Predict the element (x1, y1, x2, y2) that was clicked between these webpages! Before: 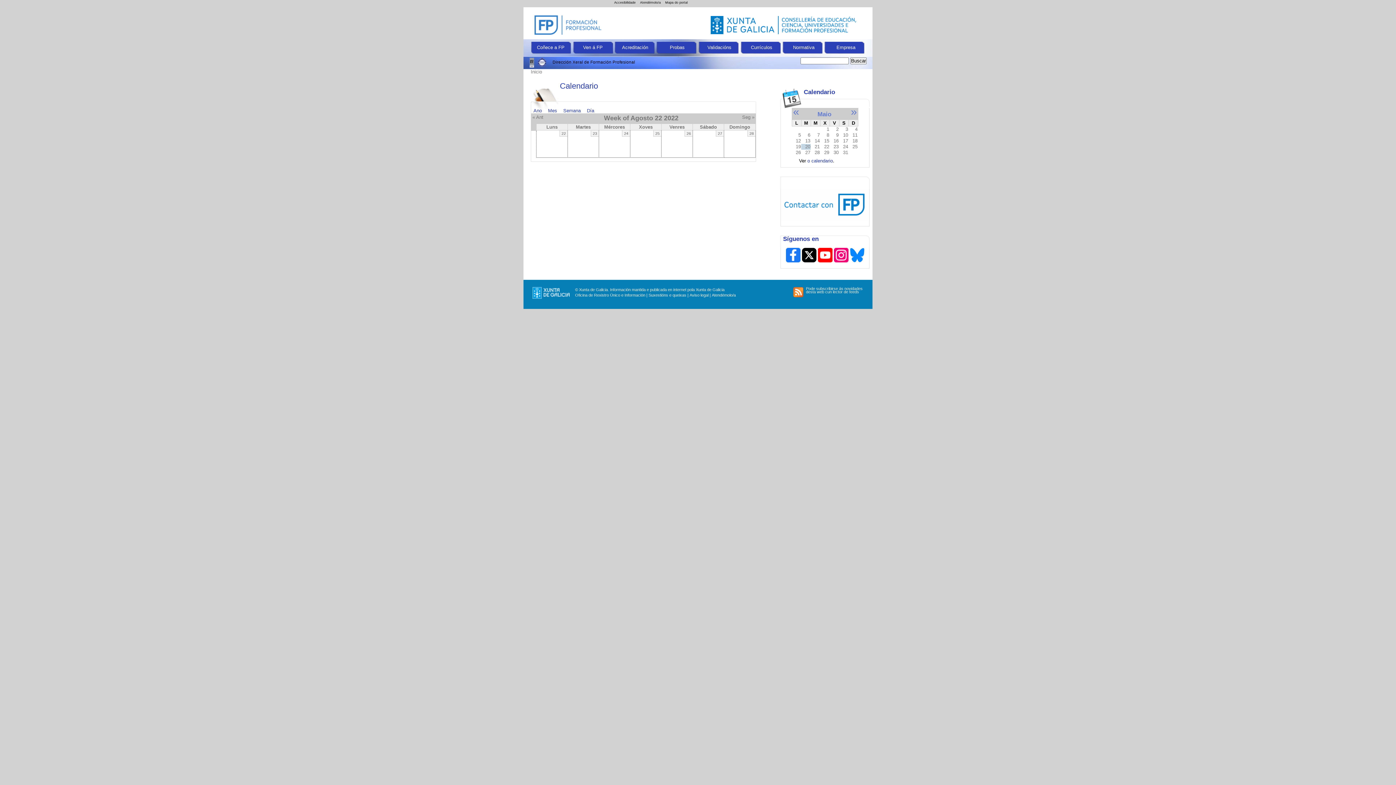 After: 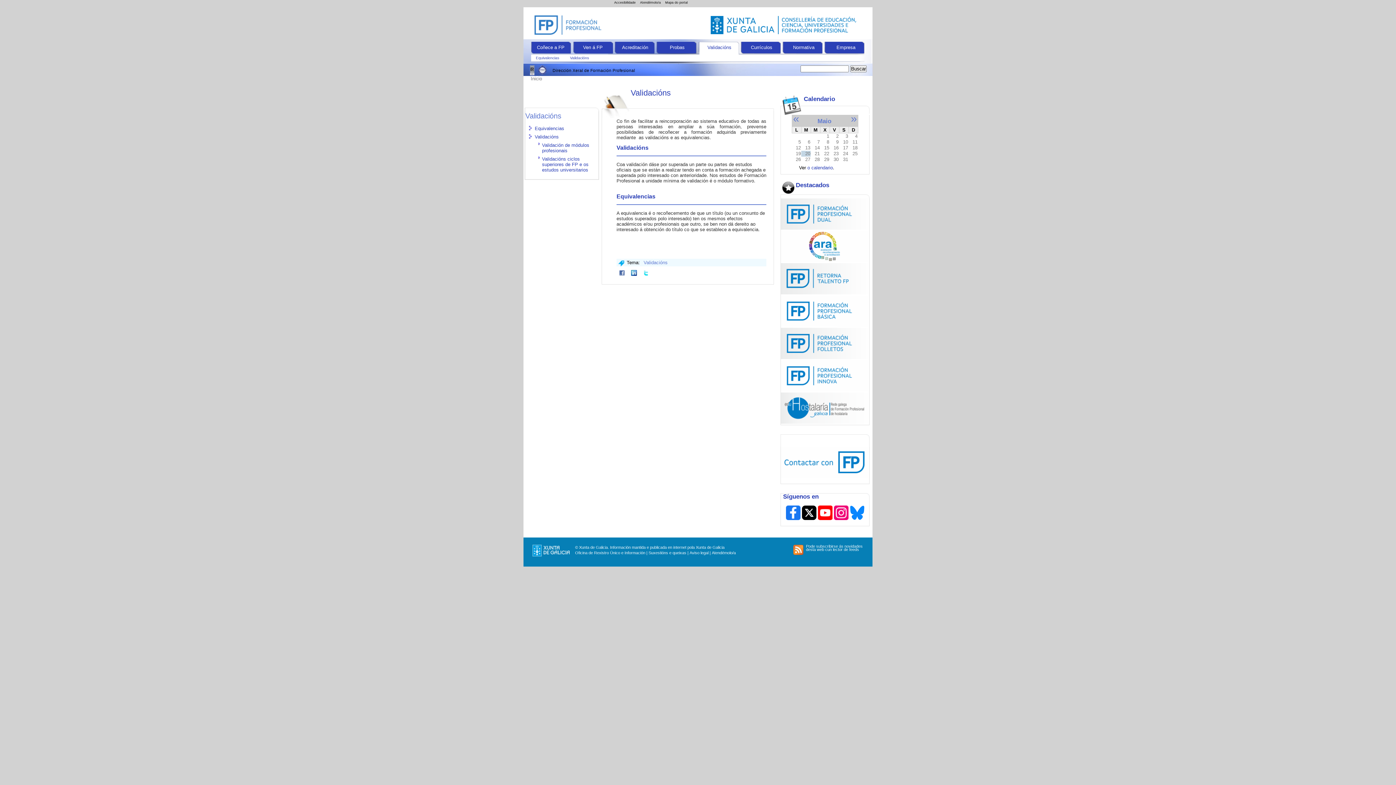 Action: bbox: (707, 44, 731, 50) label: Validacións